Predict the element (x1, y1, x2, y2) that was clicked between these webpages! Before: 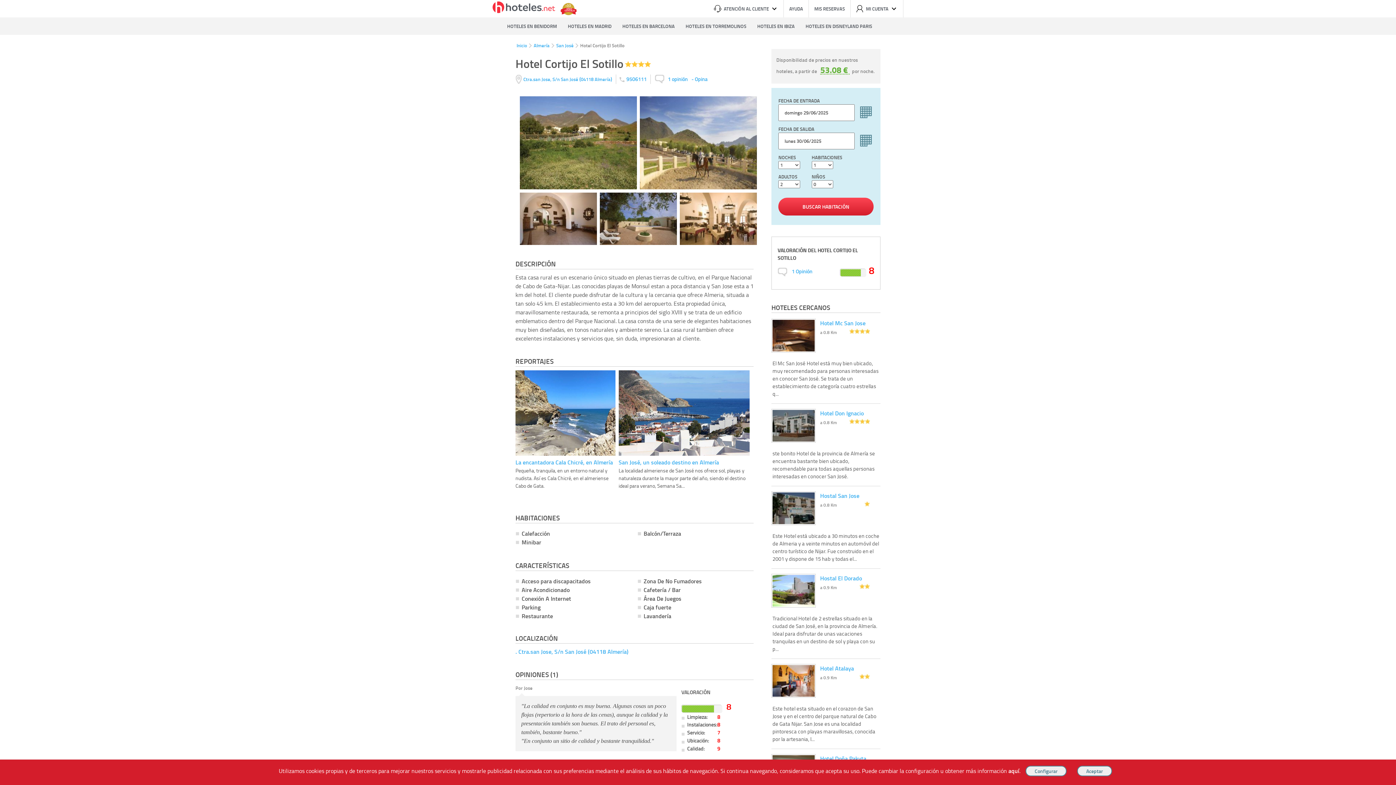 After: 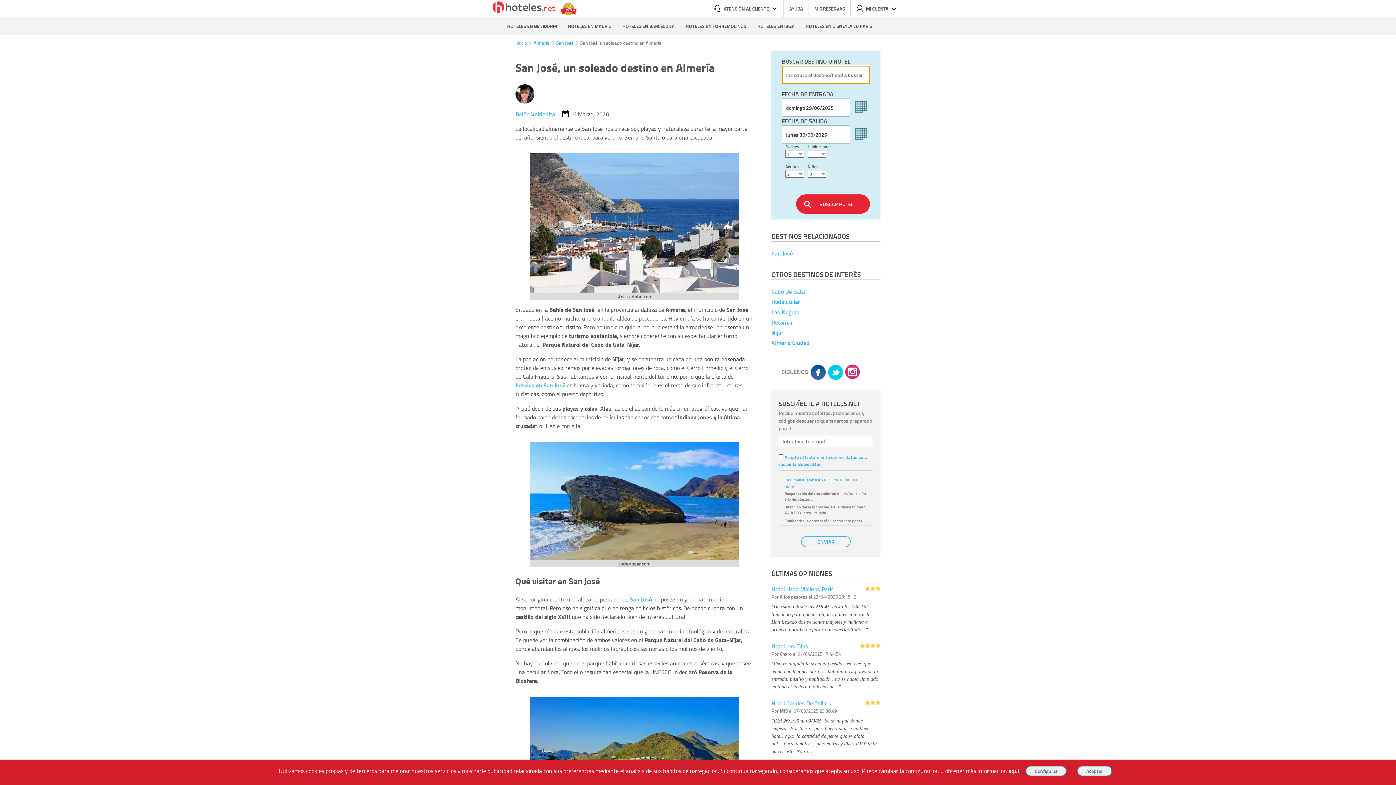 Action: bbox: (618, 449, 749, 457)